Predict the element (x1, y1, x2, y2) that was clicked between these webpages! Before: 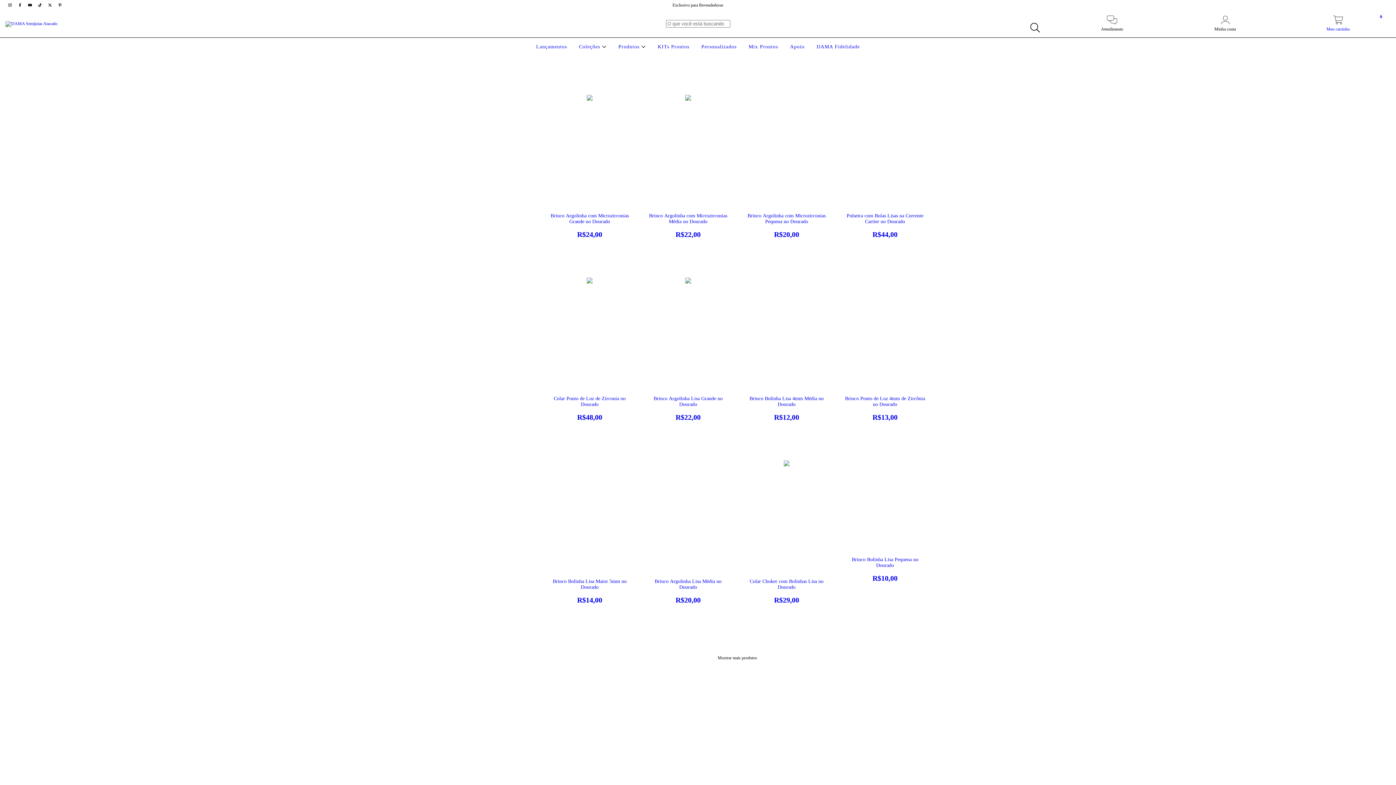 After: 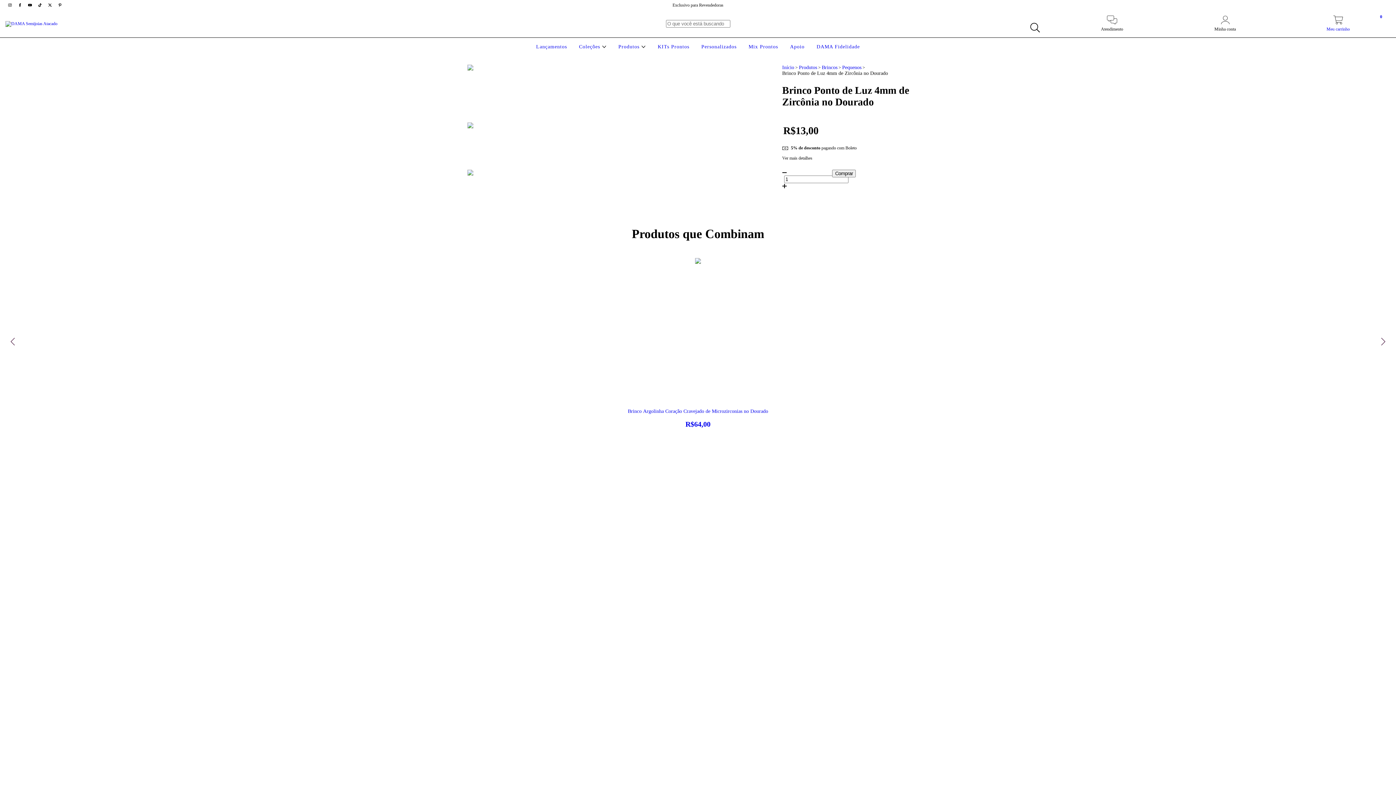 Action: bbox: (842, 396, 927, 421) label: Brinco Ponto de Luz 4mm de Zircônia no Dourado